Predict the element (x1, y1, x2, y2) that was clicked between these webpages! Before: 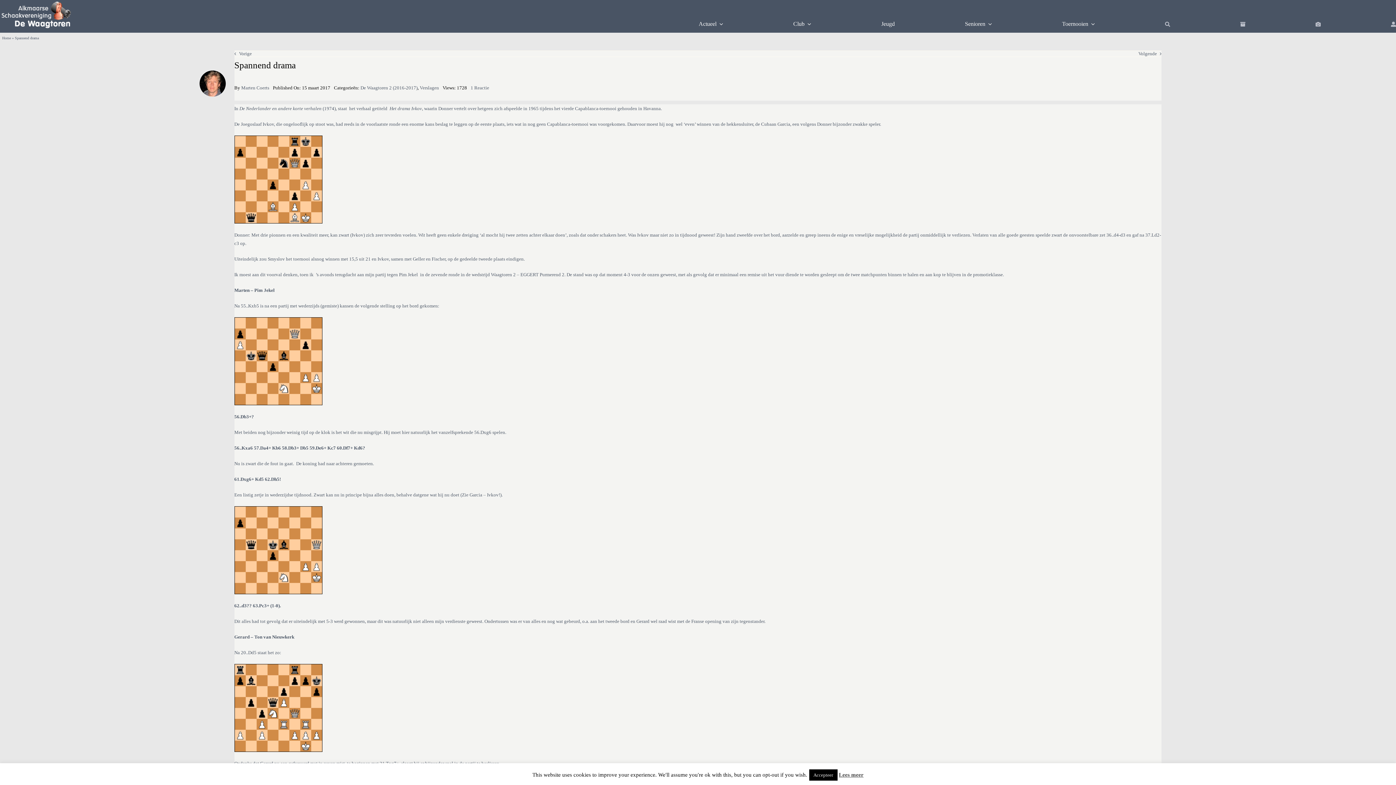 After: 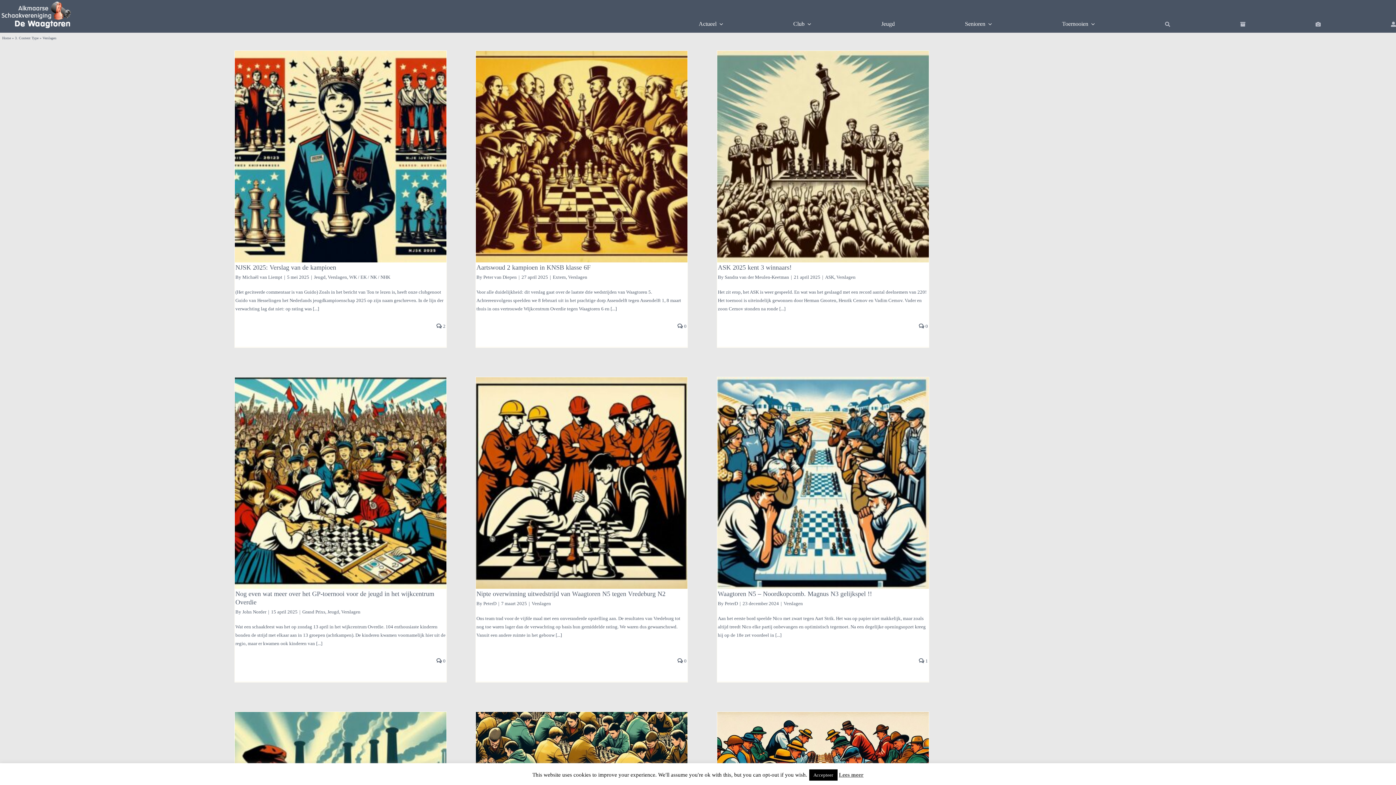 Action: bbox: (419, 85, 439, 90) label: Verslagen